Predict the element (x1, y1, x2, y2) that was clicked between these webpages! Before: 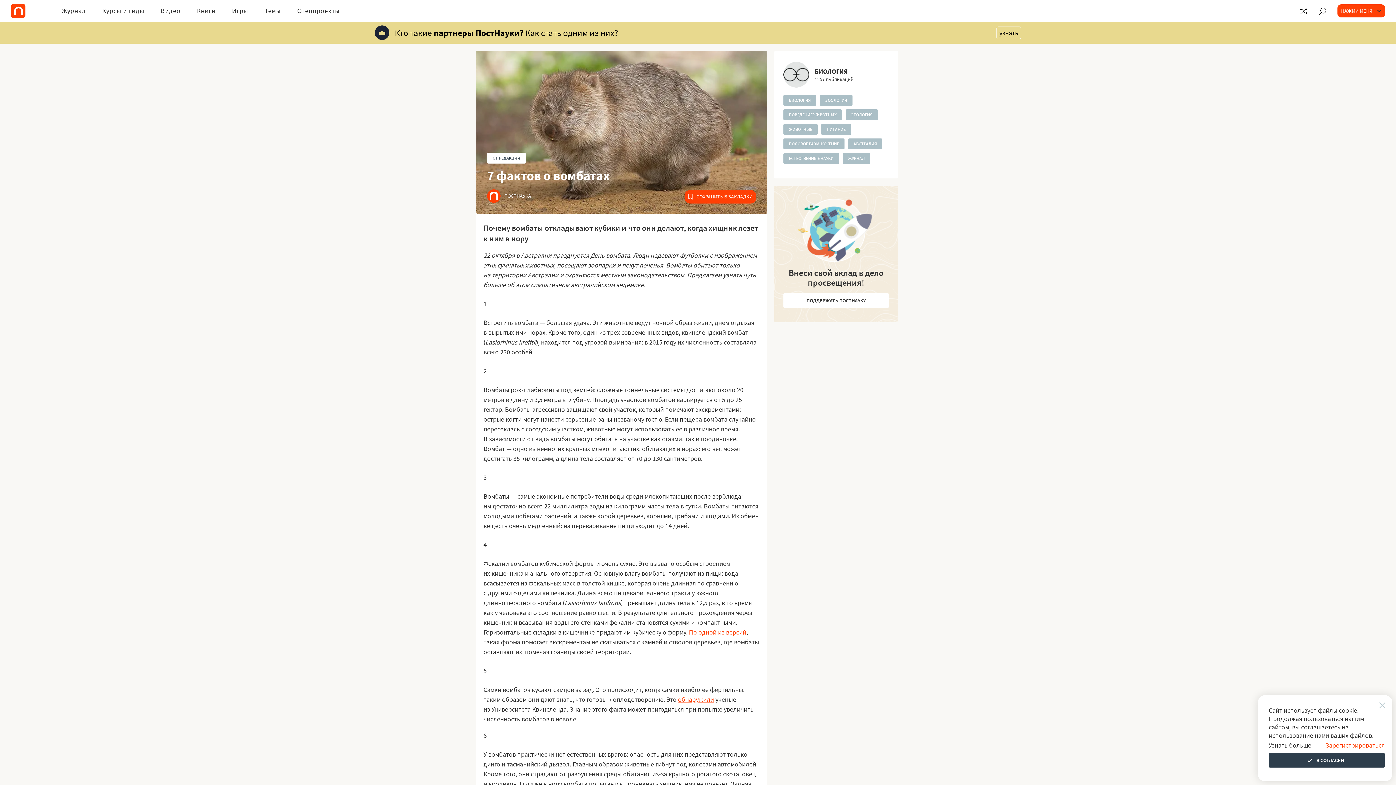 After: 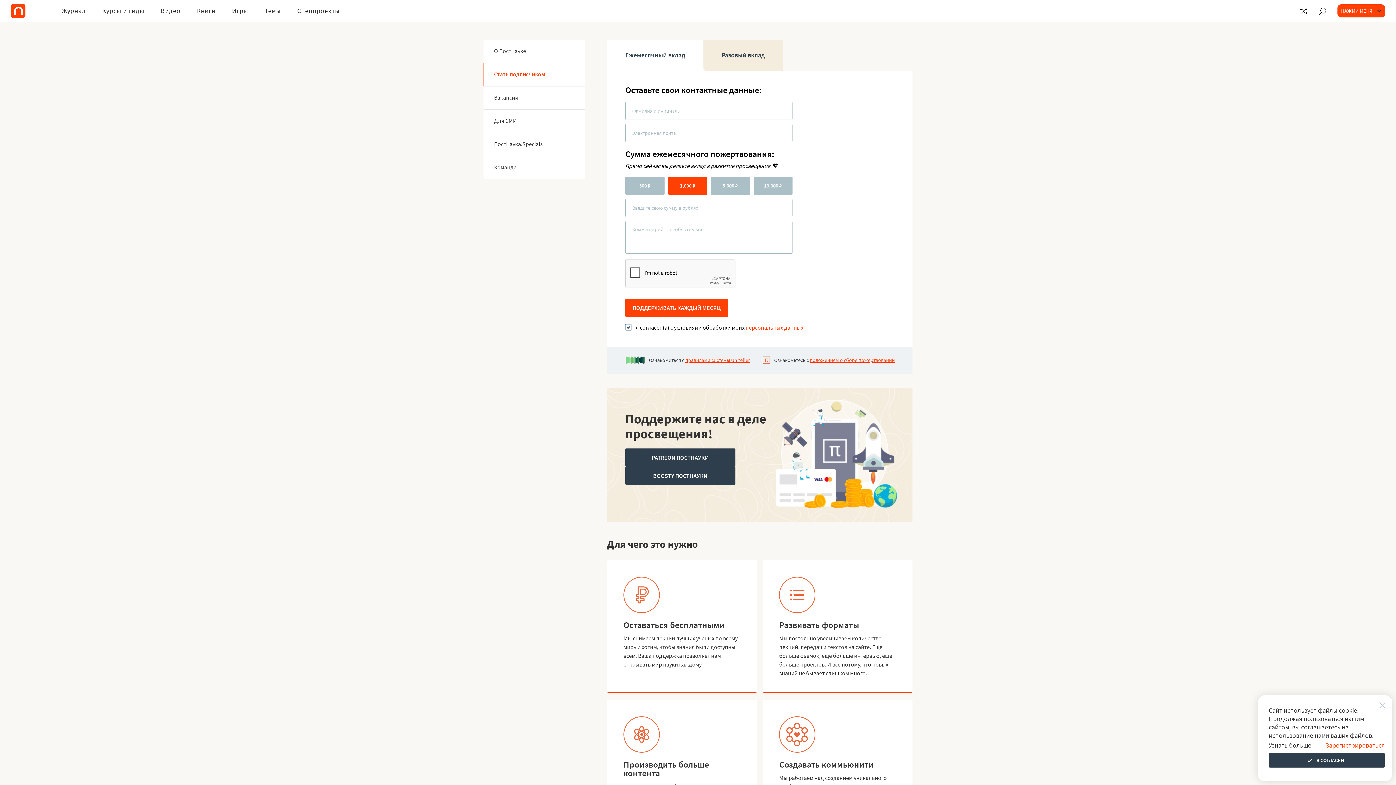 Action: label: Стать подписчиком bbox: (563, 731, 613, 738)